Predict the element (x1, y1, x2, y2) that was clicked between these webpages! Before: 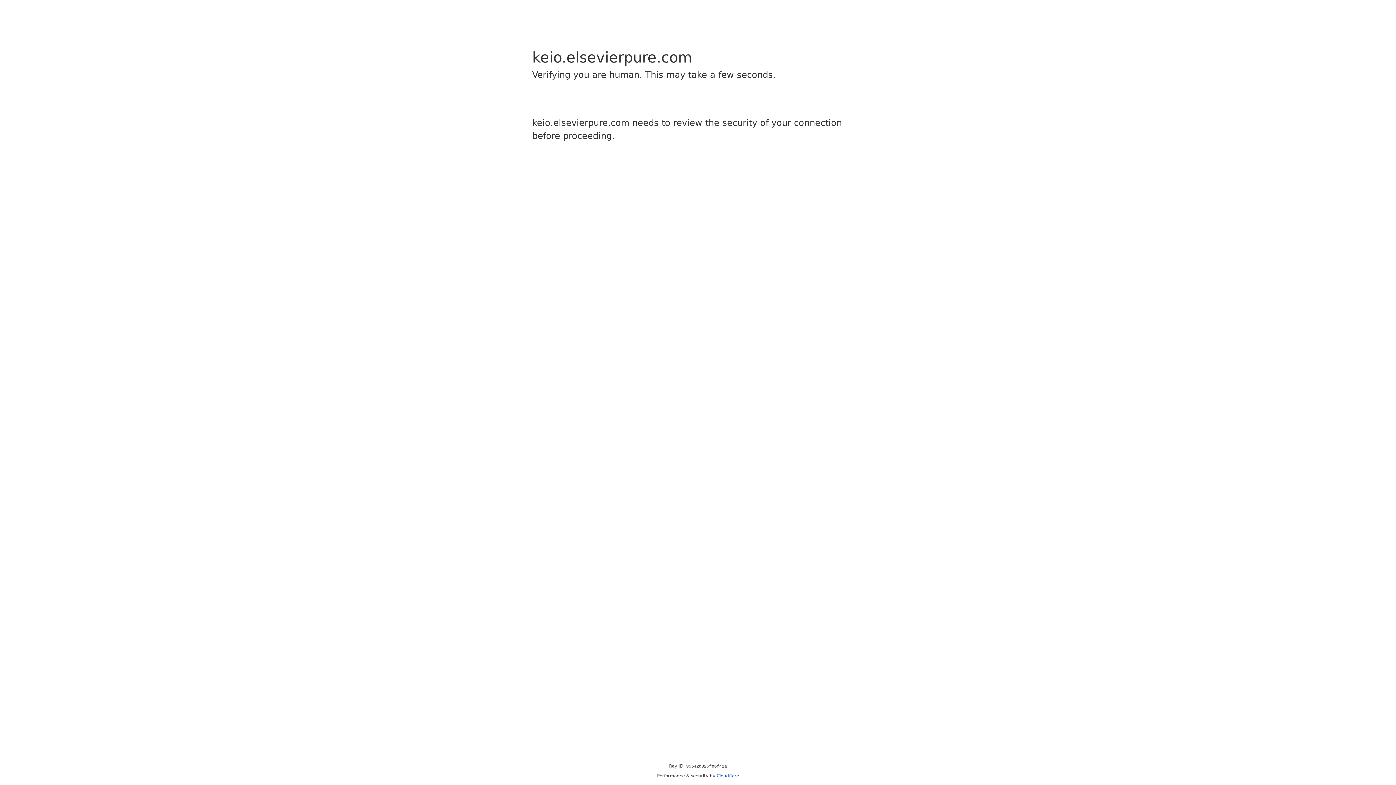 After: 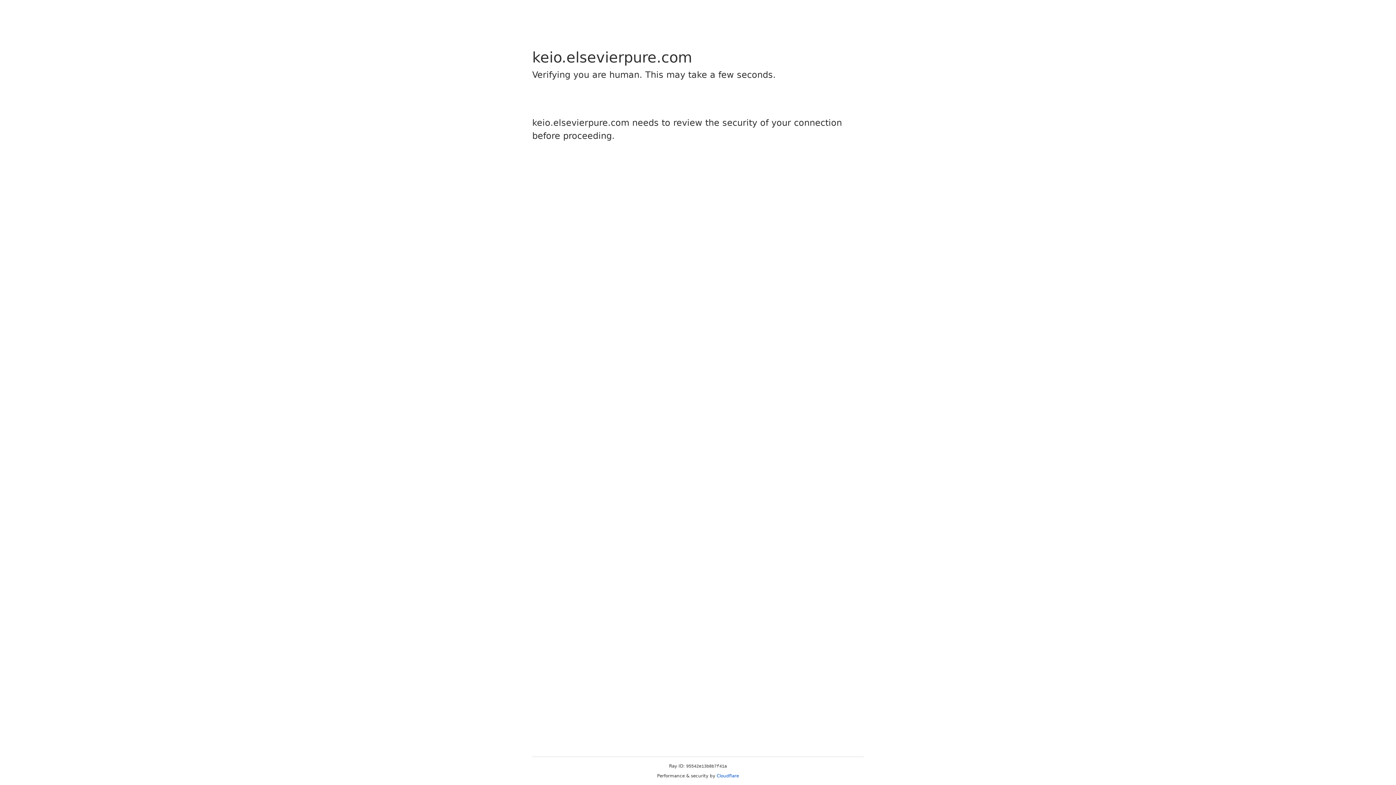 Action: label: Cloudflare bbox: (716, 773, 739, 778)